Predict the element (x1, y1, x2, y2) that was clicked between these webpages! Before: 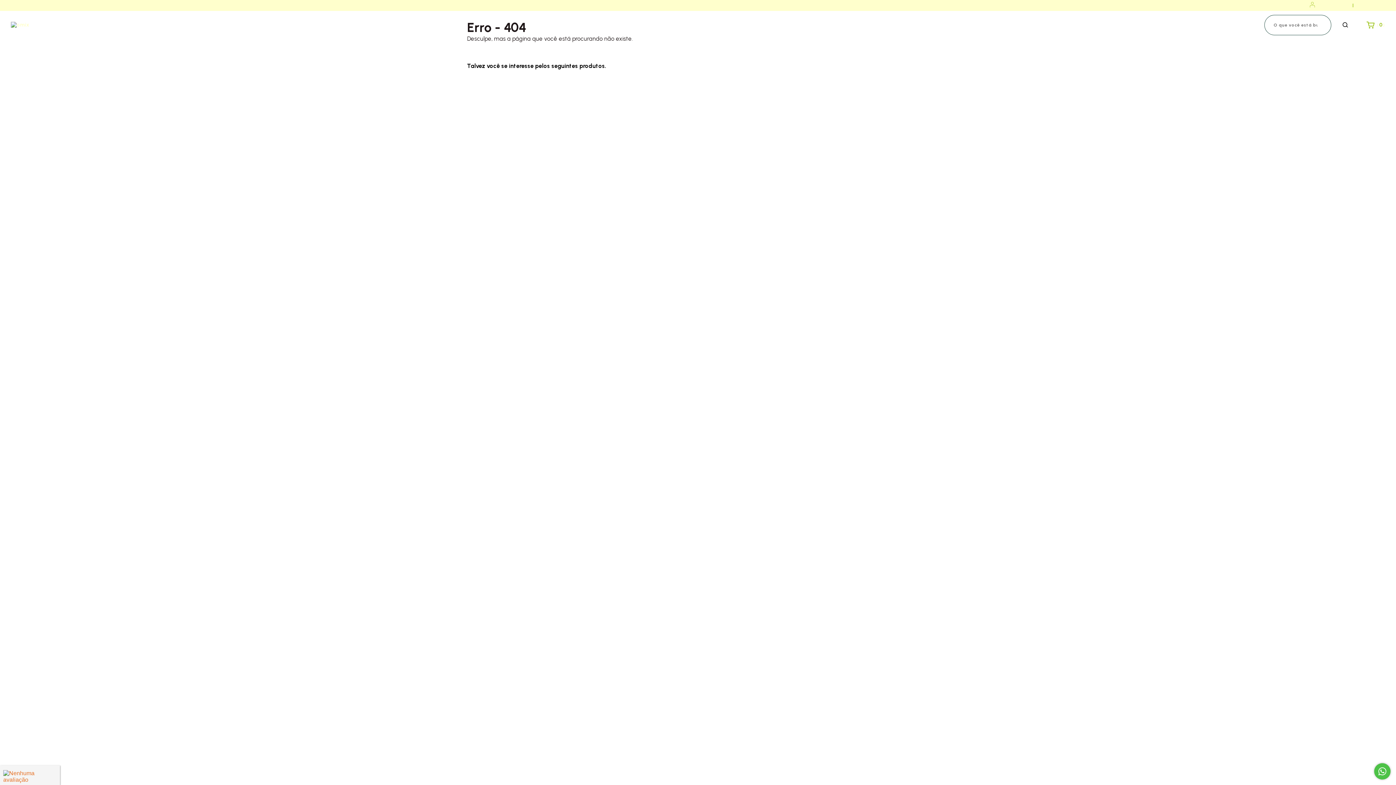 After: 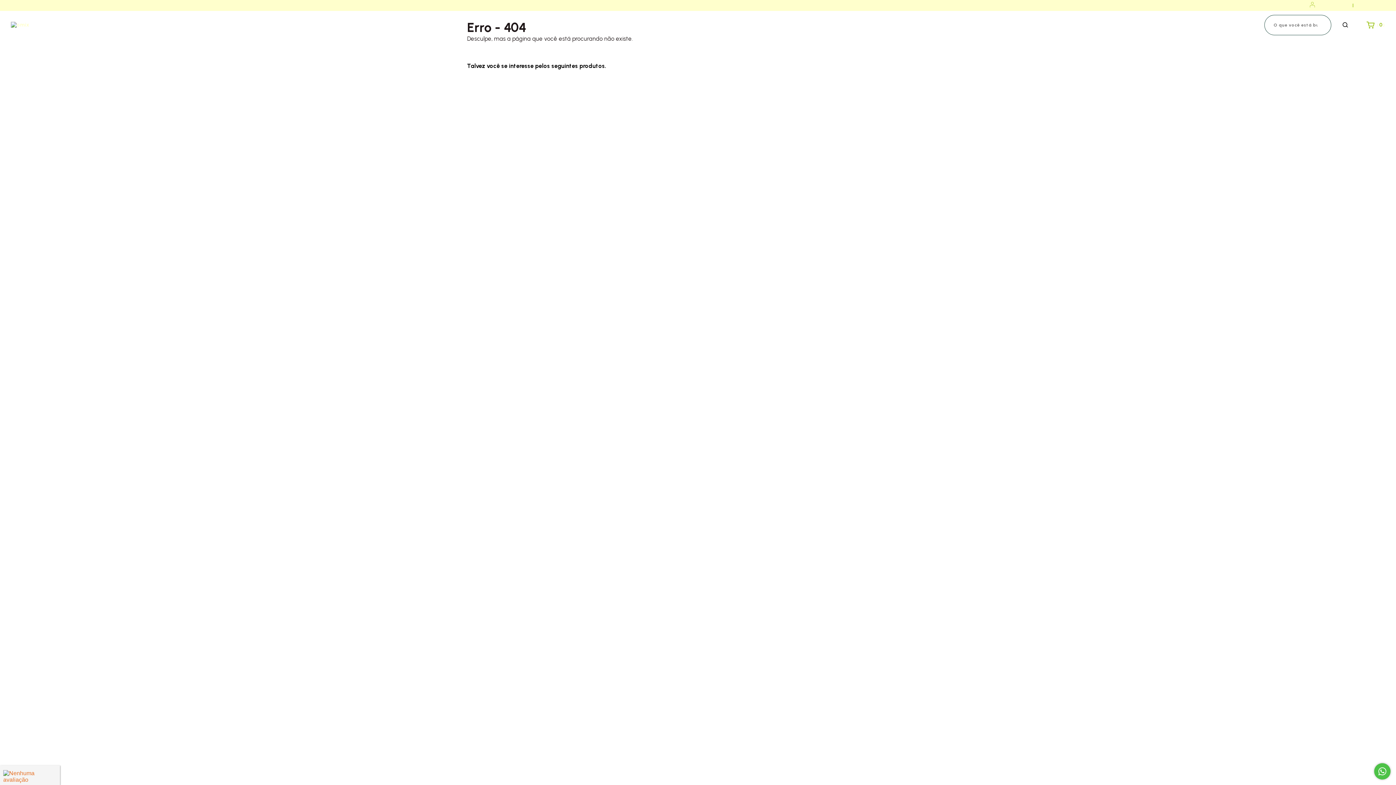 Action: label: Fale conosco pelo WhatsApp bbox: (1374, 763, 1390, 780)